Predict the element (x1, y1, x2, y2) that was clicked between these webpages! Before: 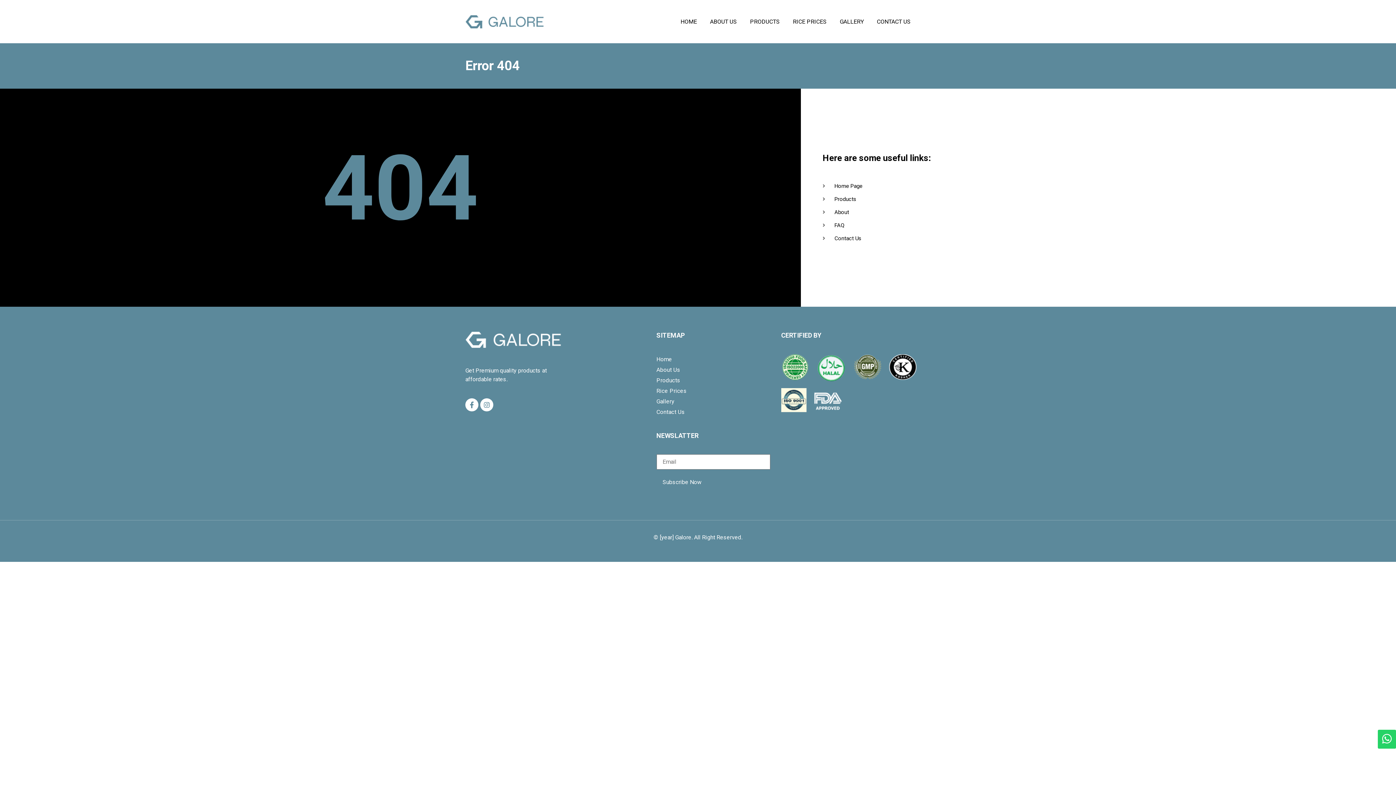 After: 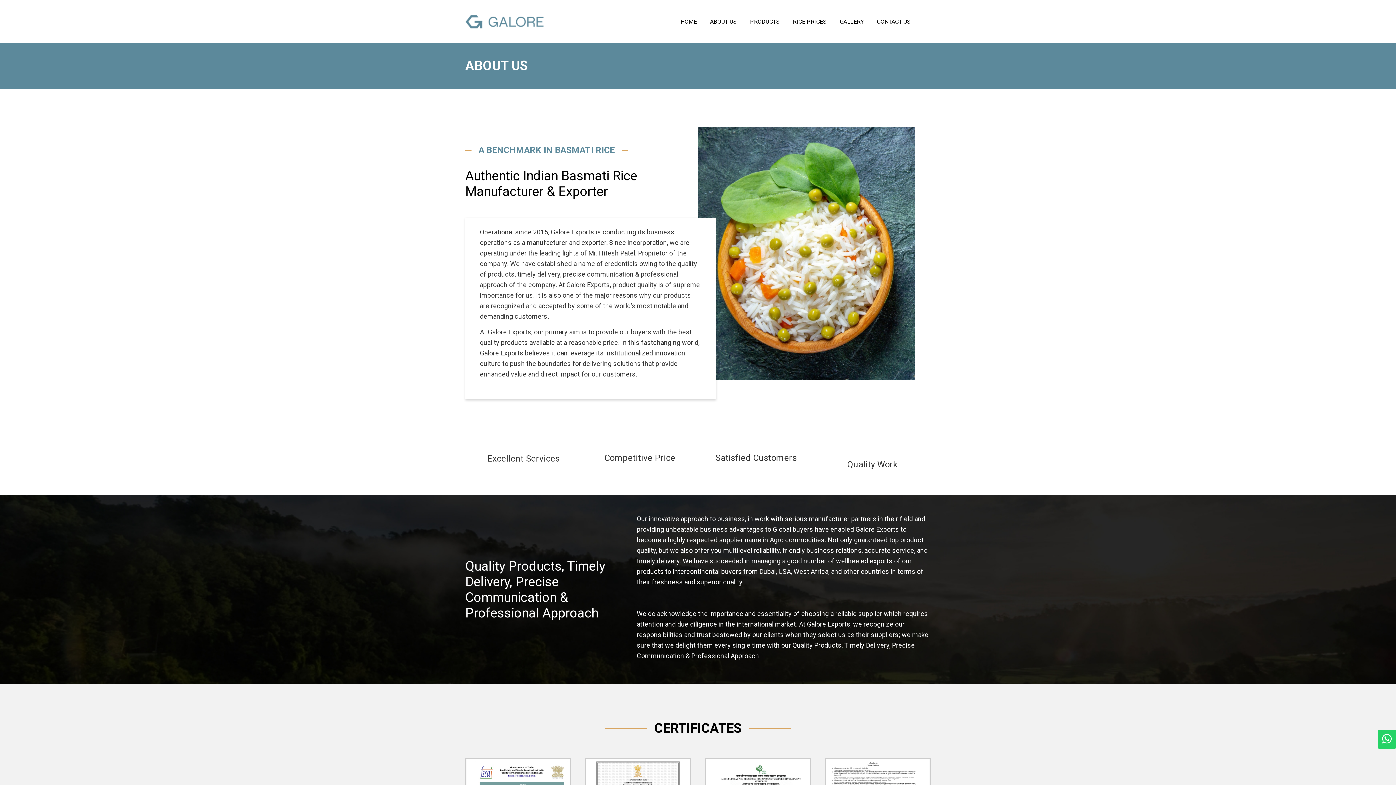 Action: bbox: (822, 207, 1385, 216) label: About